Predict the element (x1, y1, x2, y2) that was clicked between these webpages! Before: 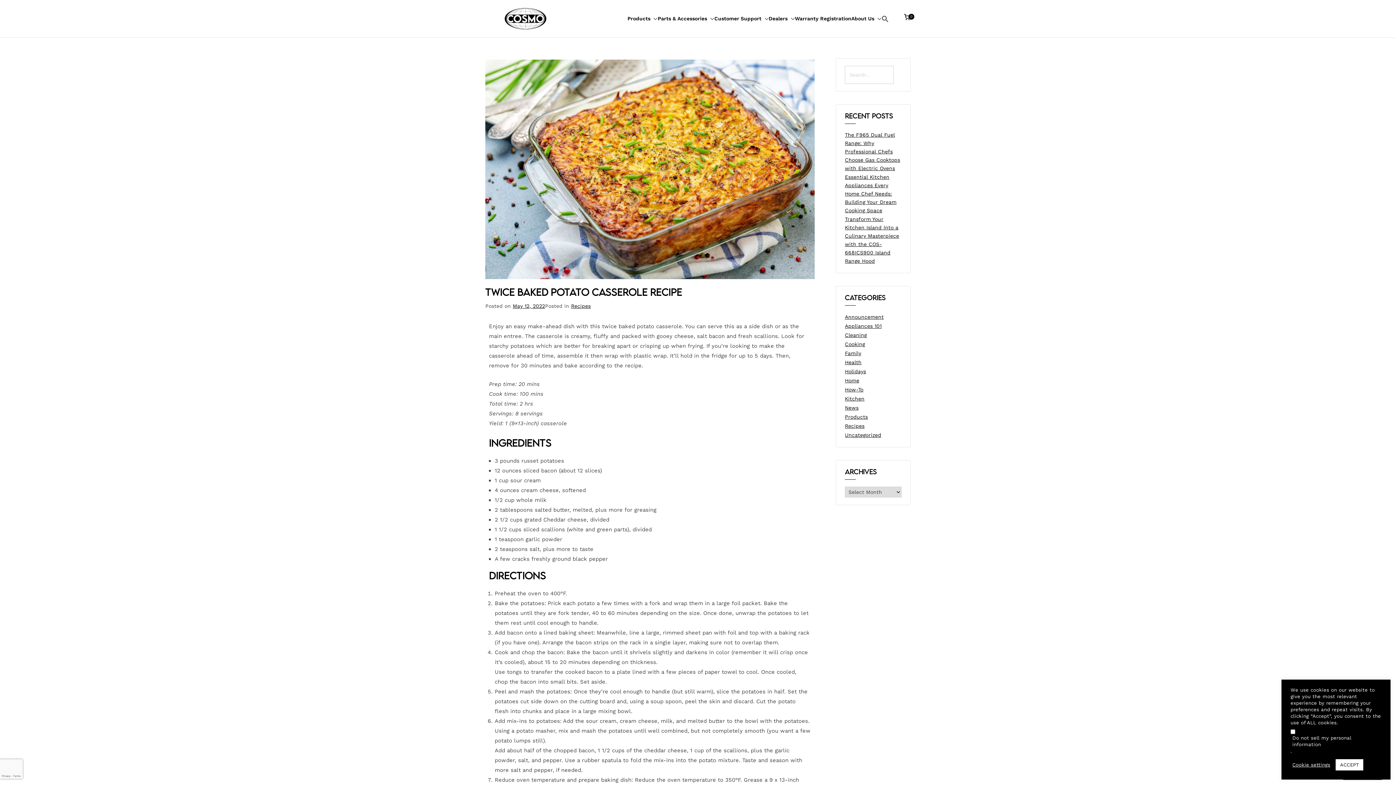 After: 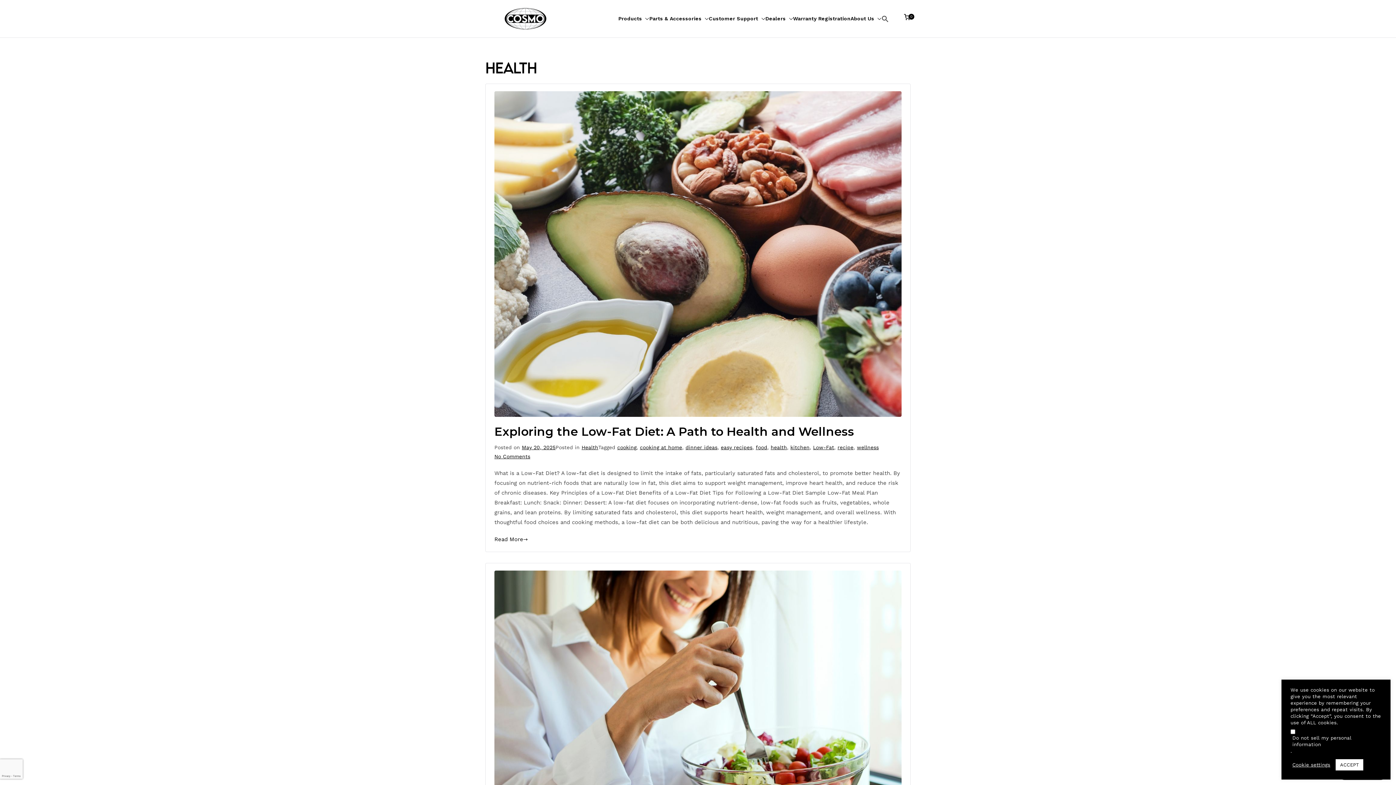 Action: label: Health bbox: (845, 358, 861, 367)